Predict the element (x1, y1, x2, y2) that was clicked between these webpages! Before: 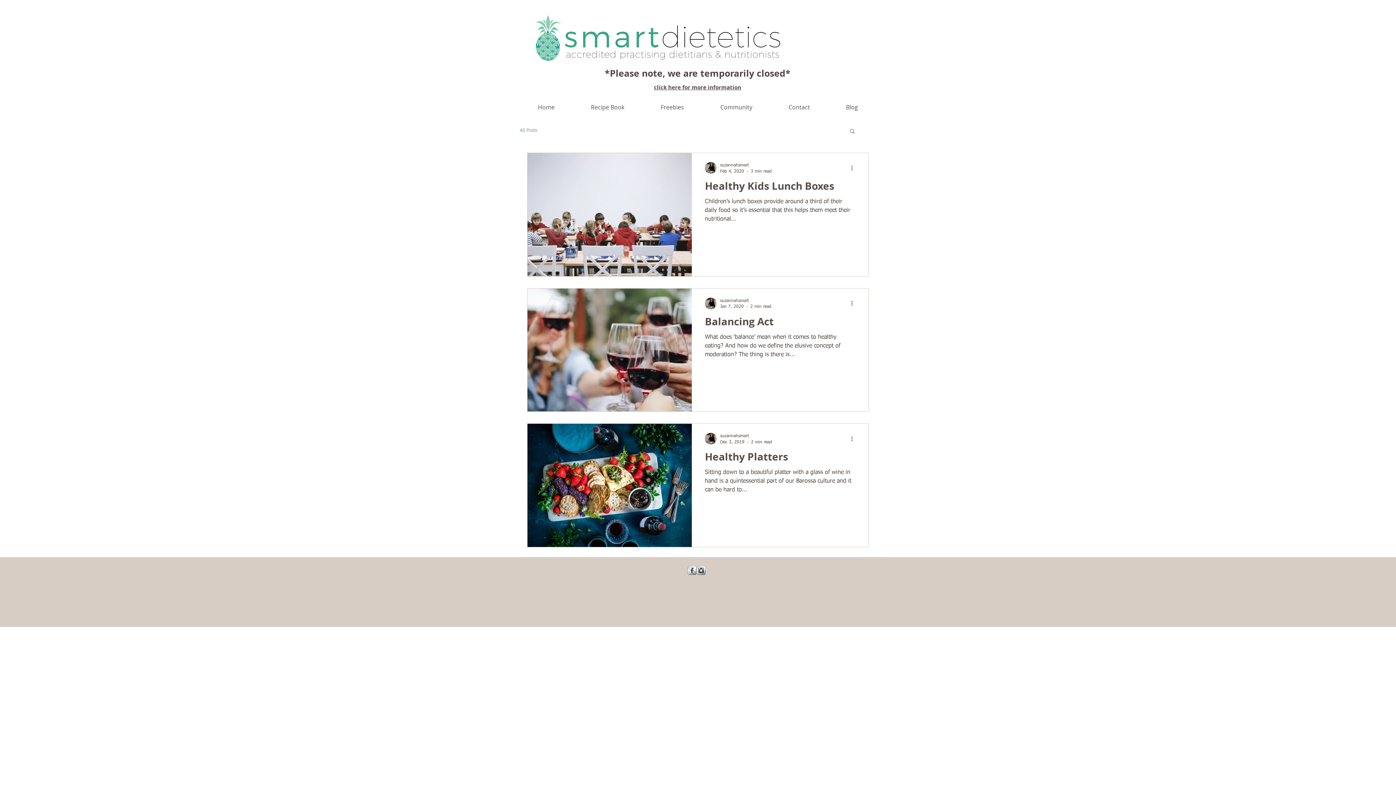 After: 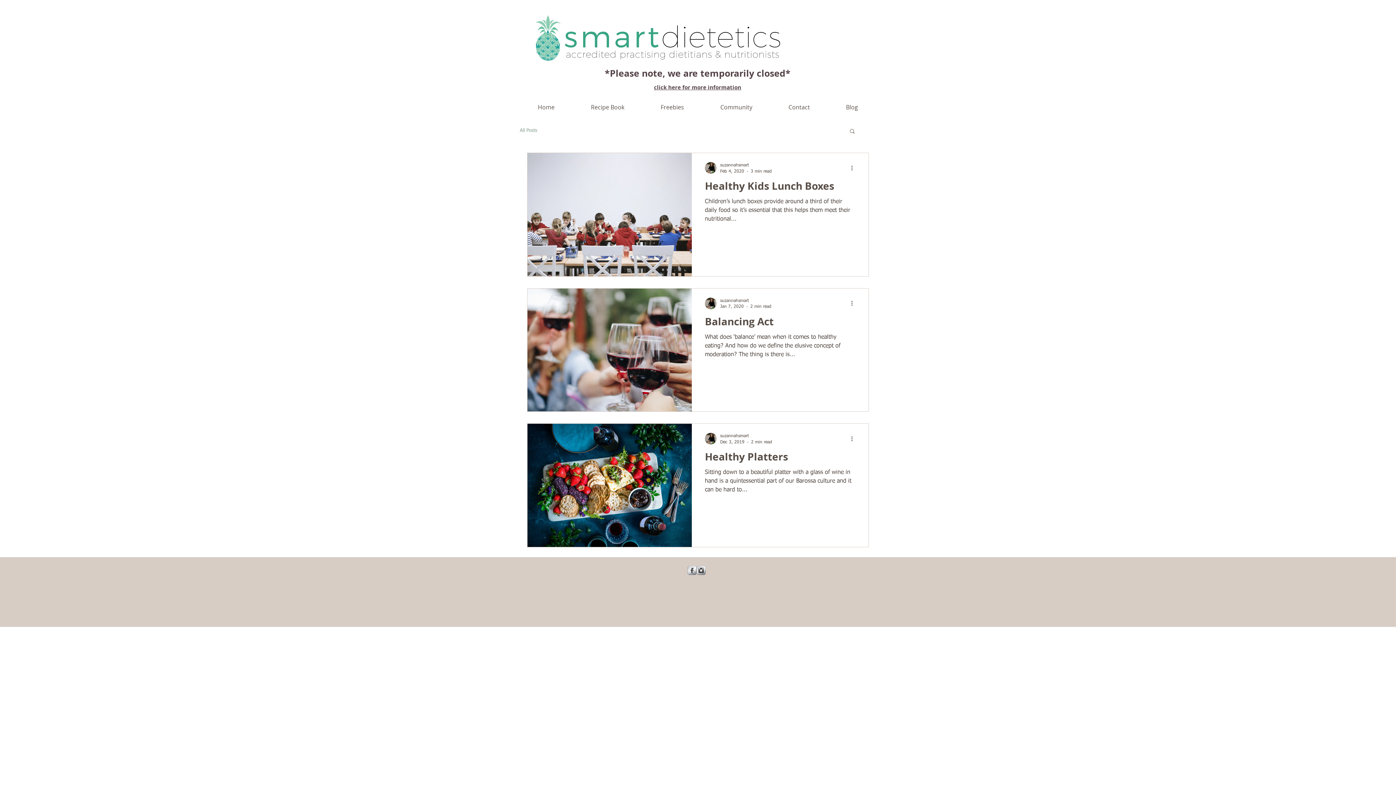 Action: bbox: (687, 566, 696, 575) label: Facebook Metallic